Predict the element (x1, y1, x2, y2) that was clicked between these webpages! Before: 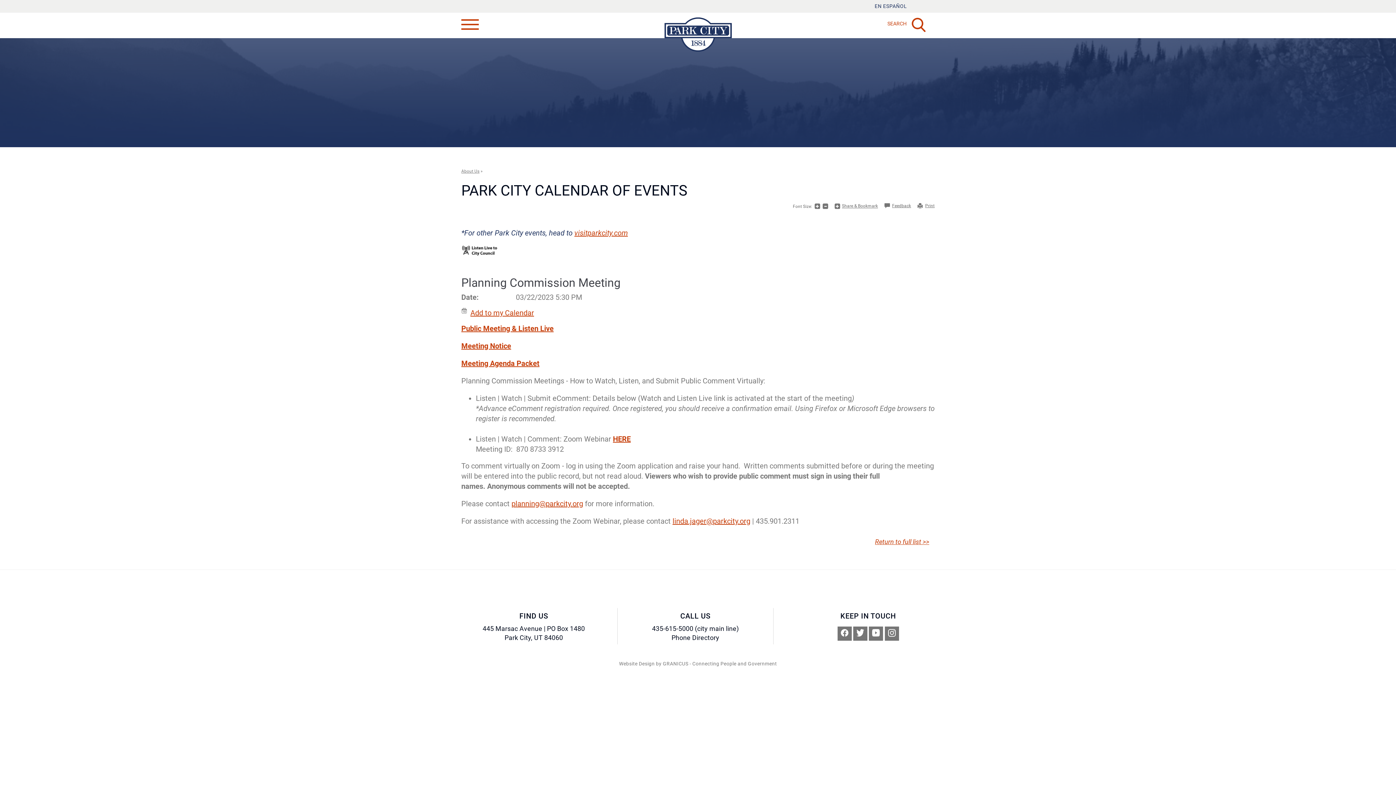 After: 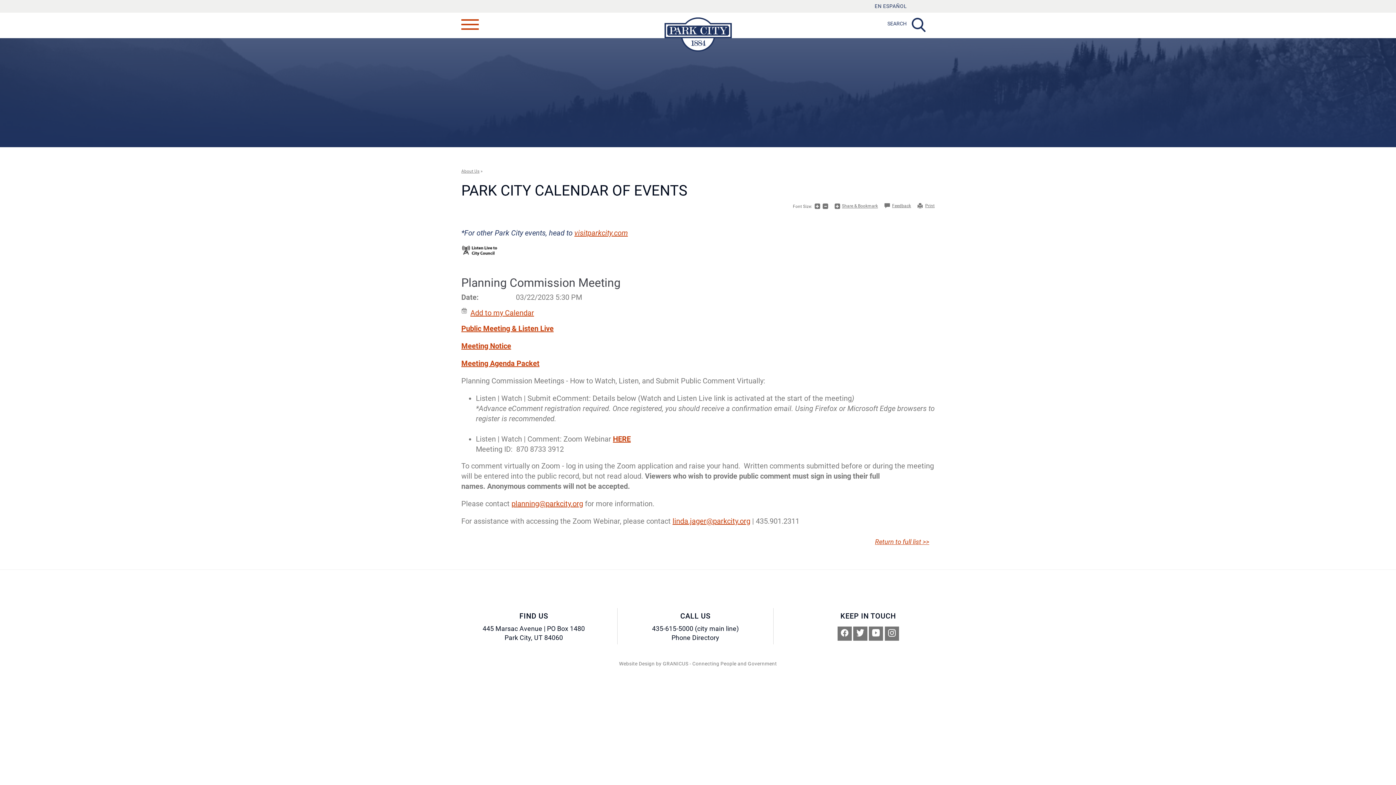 Action: bbox: (887, 16, 925, 33) label: SEARCH